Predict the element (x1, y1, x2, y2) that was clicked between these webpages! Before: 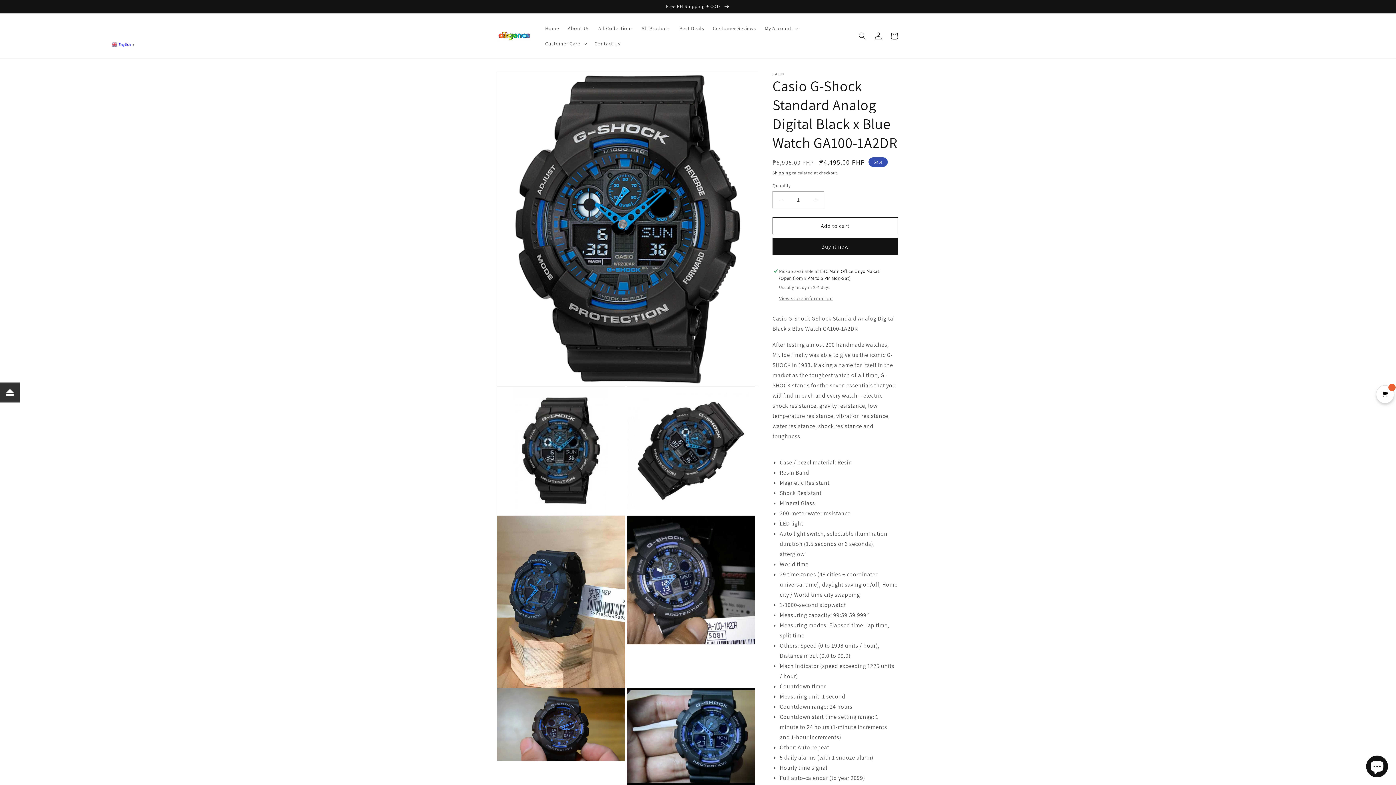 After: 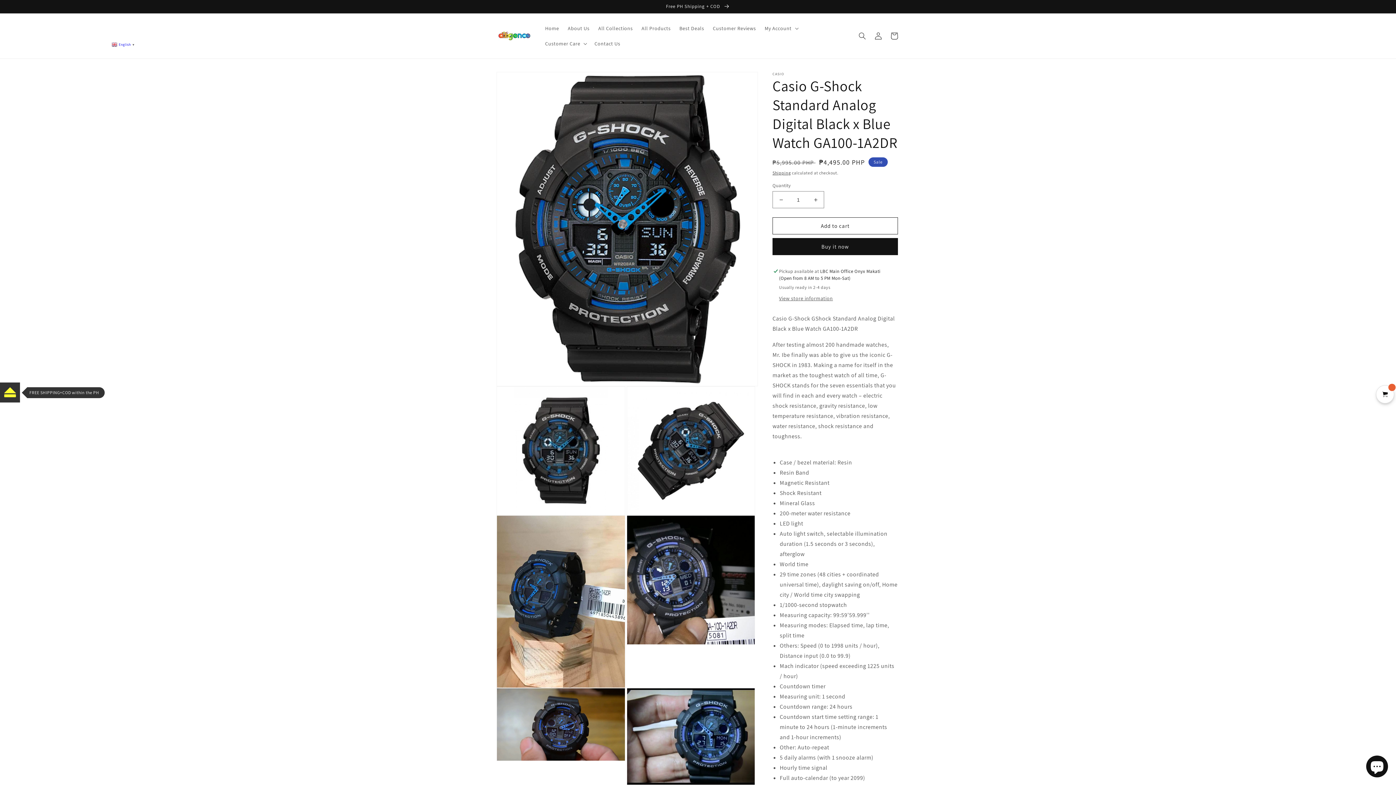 Action: bbox: (0, 382, 20, 402)